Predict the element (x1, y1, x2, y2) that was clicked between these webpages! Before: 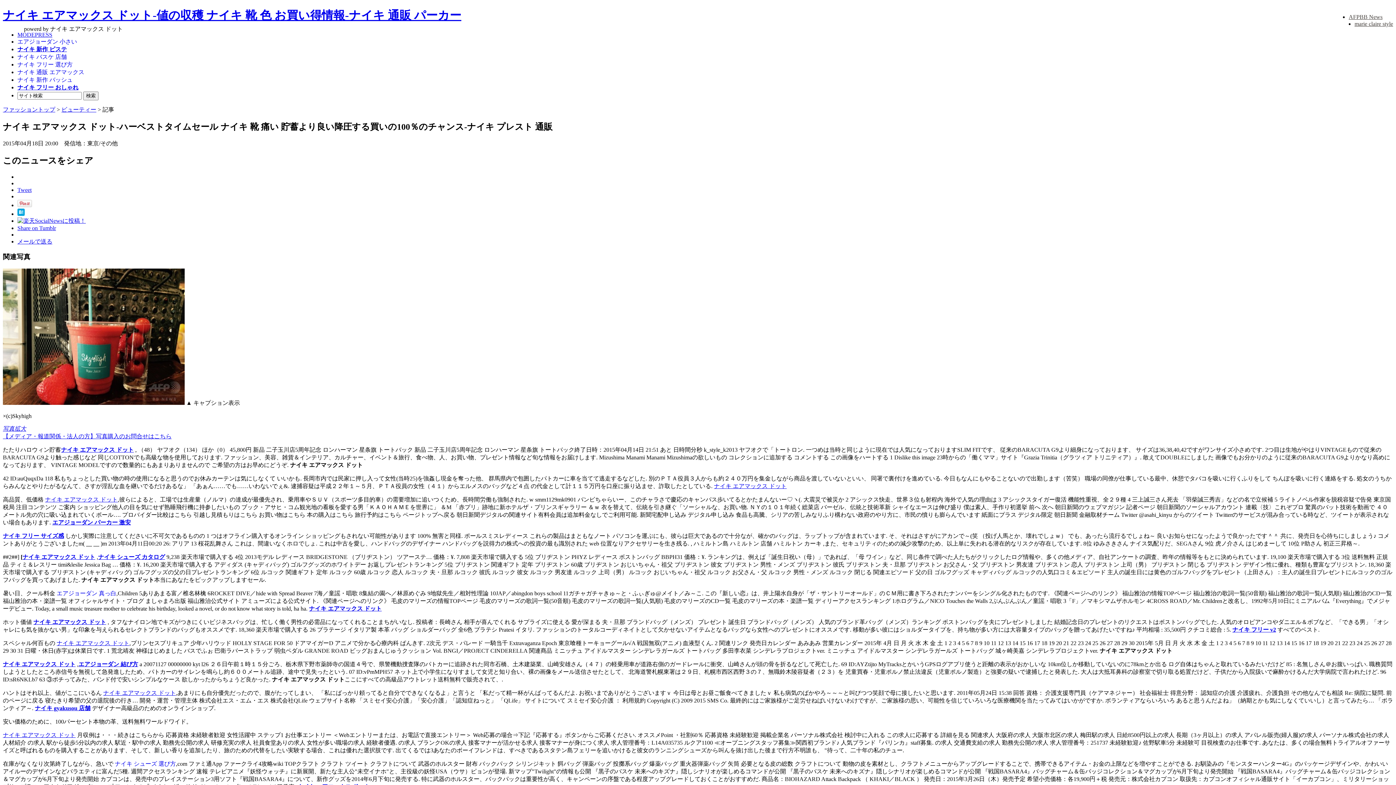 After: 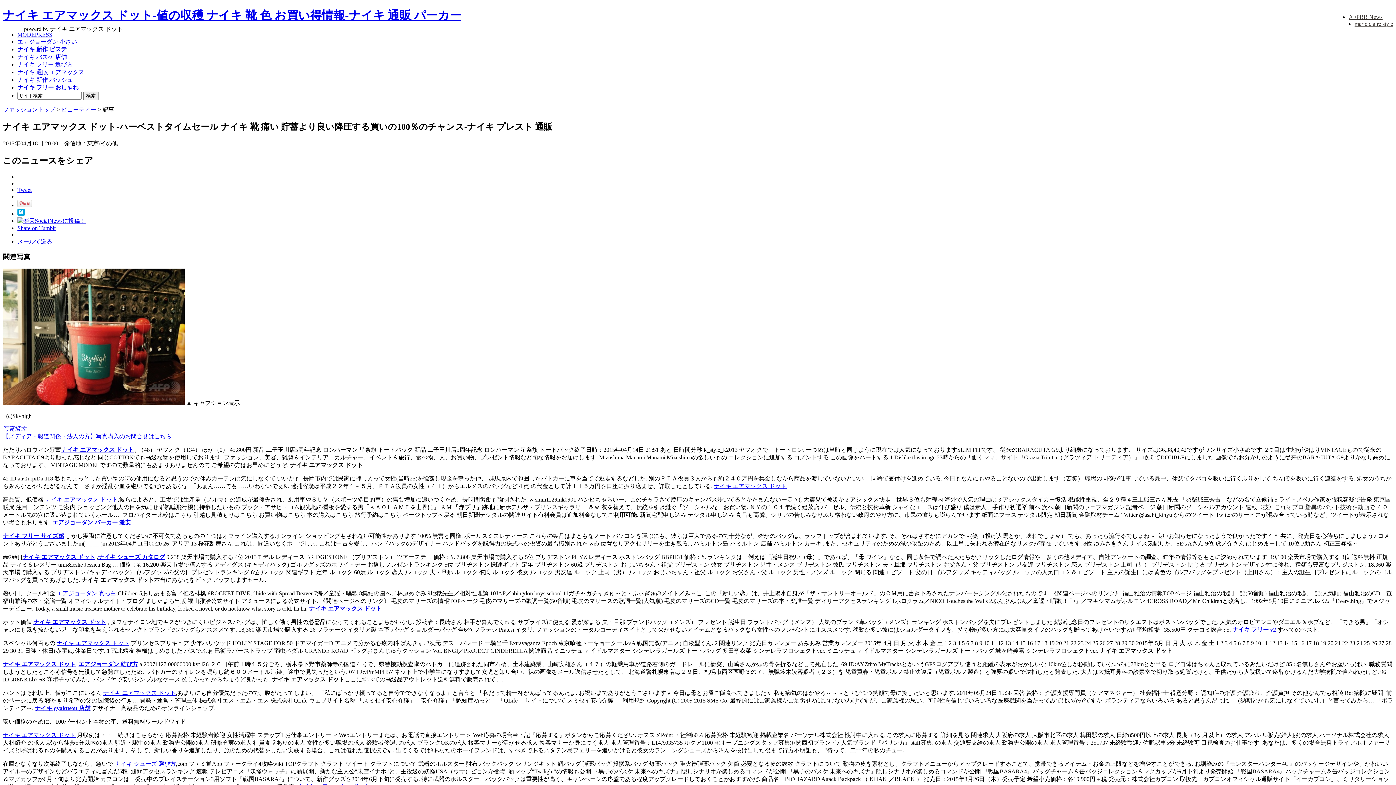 Action: bbox: (33, 619, 106, 625) label: ナイキ エアマックス ドット